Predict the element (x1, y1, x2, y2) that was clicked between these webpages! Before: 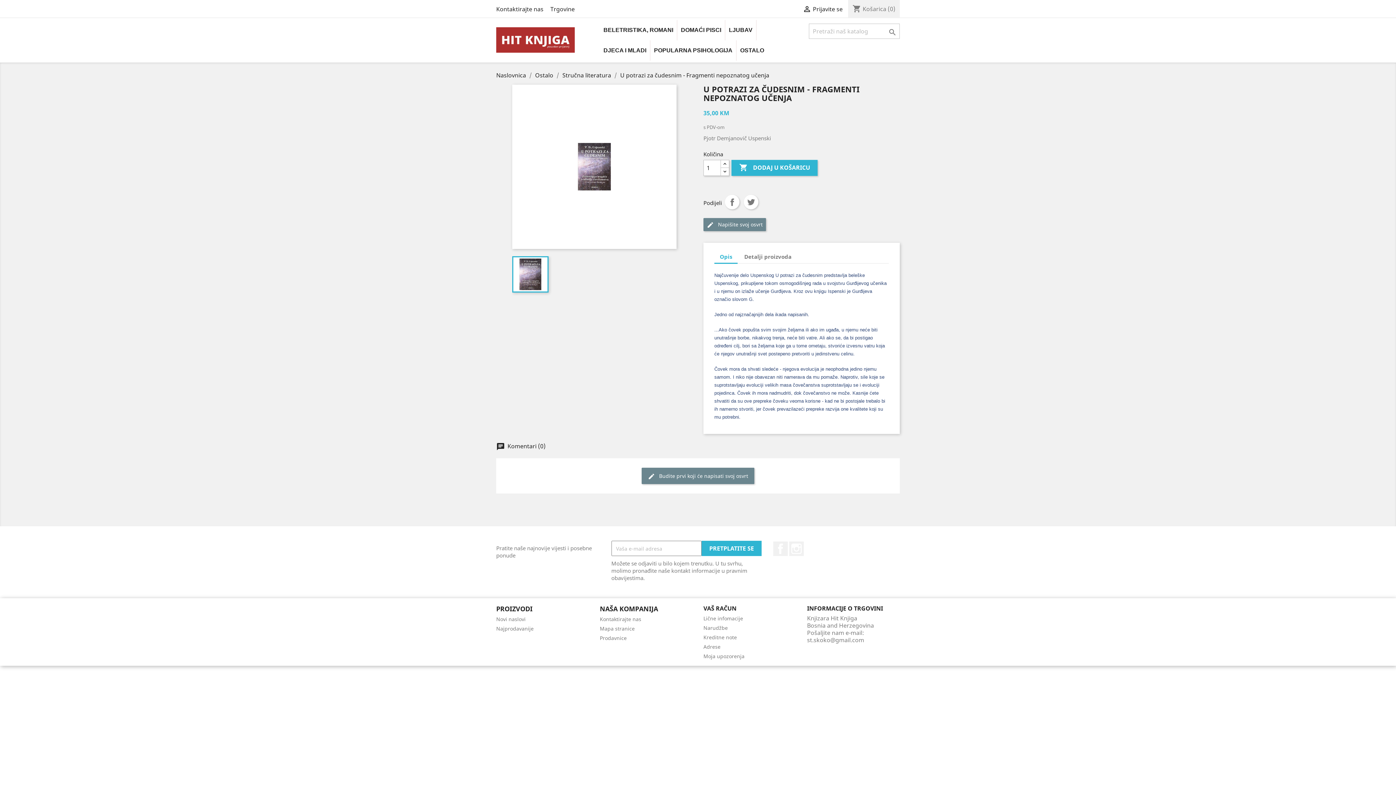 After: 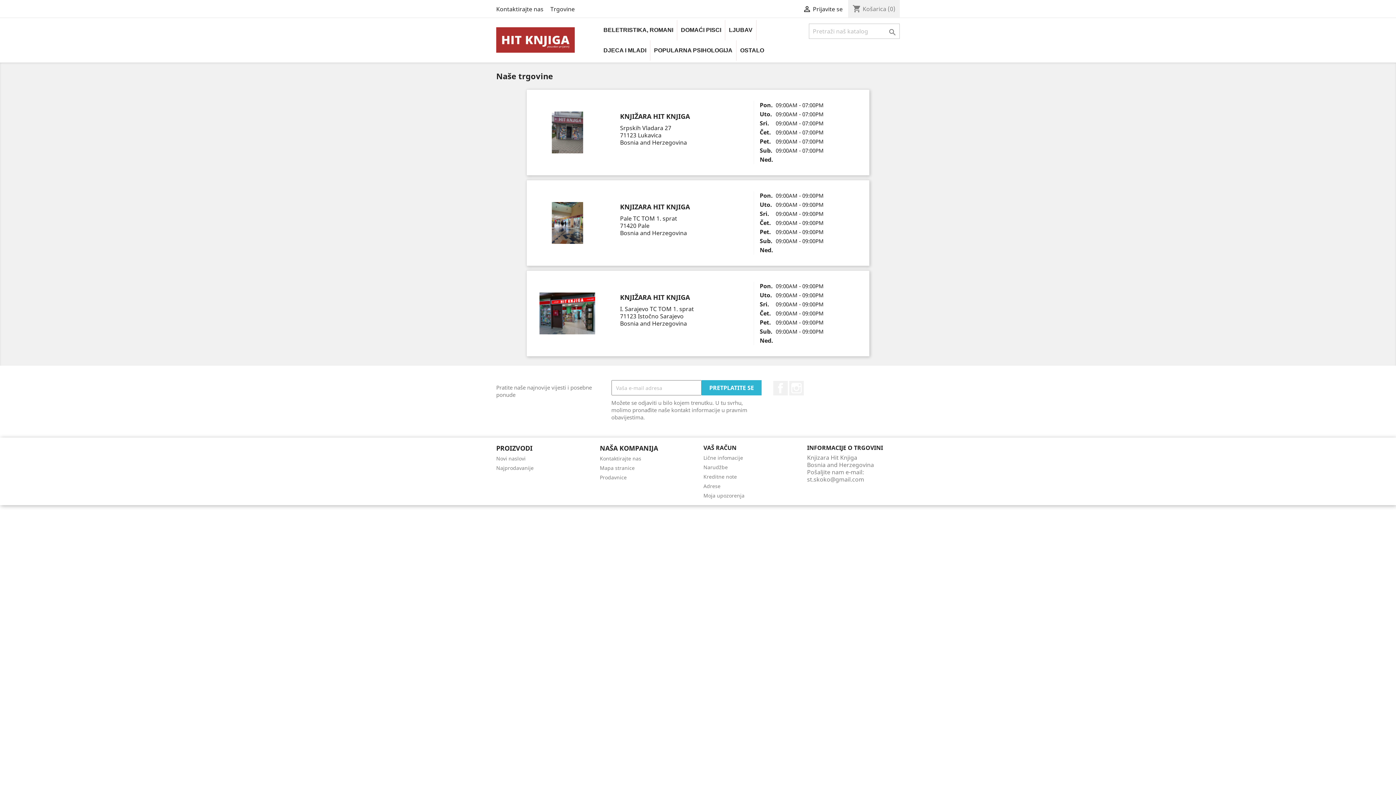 Action: bbox: (600, 634, 626, 641) label: Prodavnice